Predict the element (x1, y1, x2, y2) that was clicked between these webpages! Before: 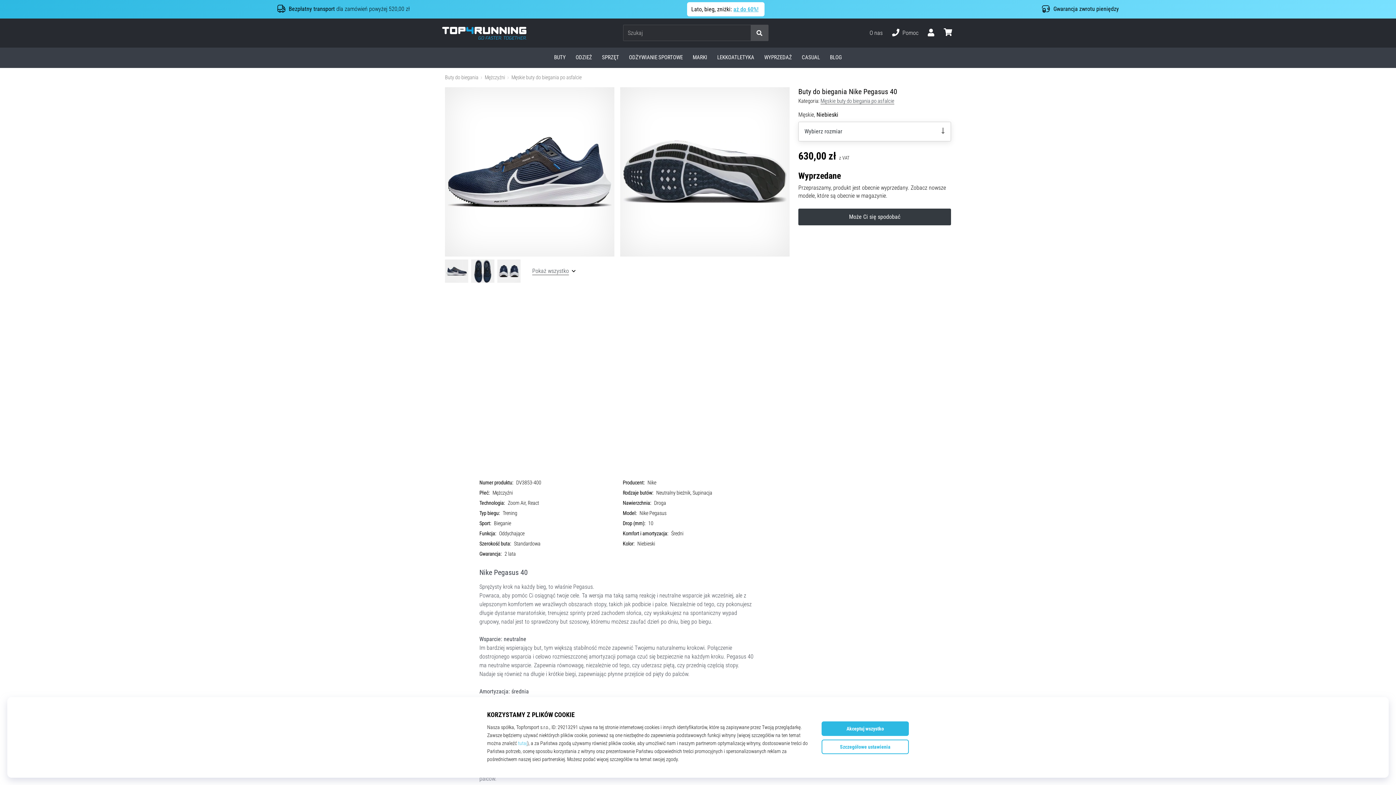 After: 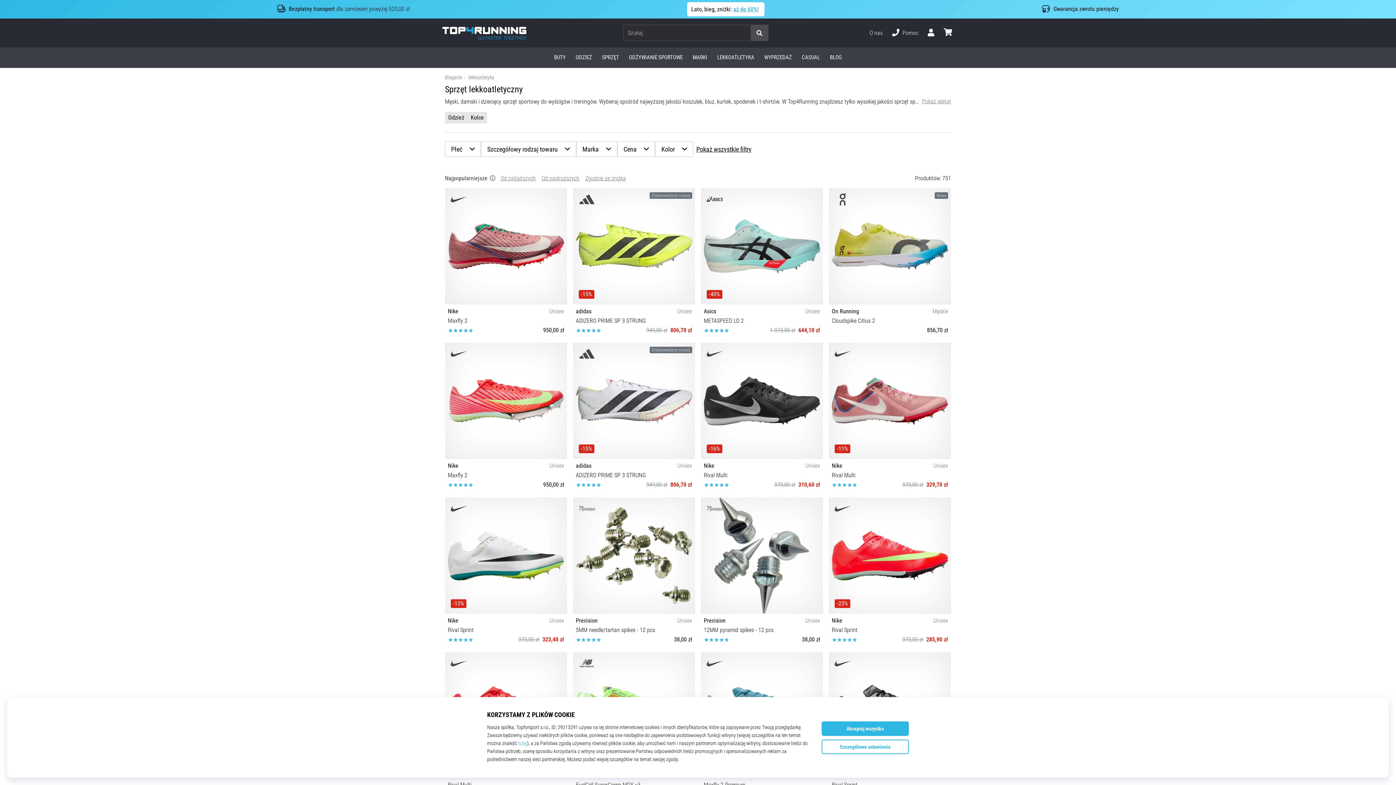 Action: label: LEKKOATLETYKA bbox: (712, 47, 759, 67)